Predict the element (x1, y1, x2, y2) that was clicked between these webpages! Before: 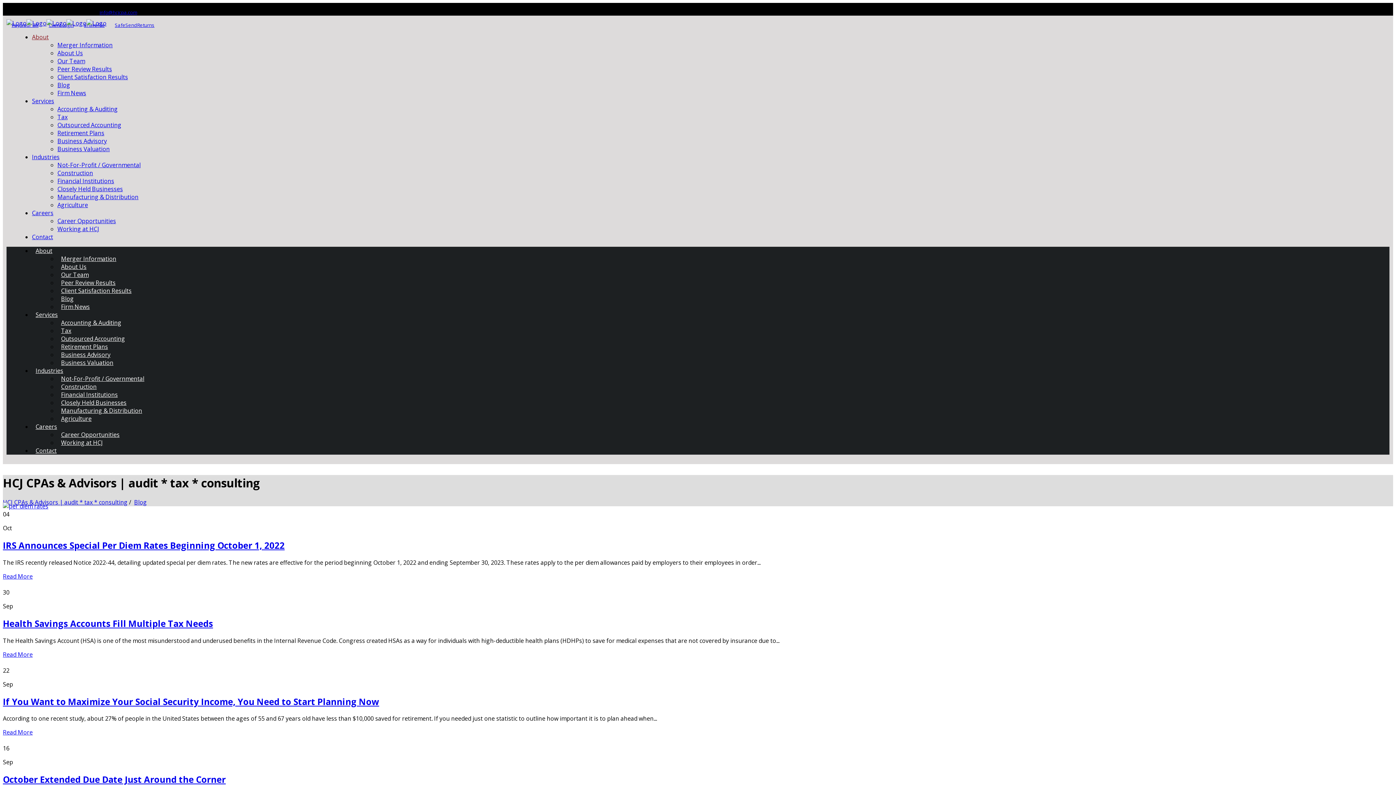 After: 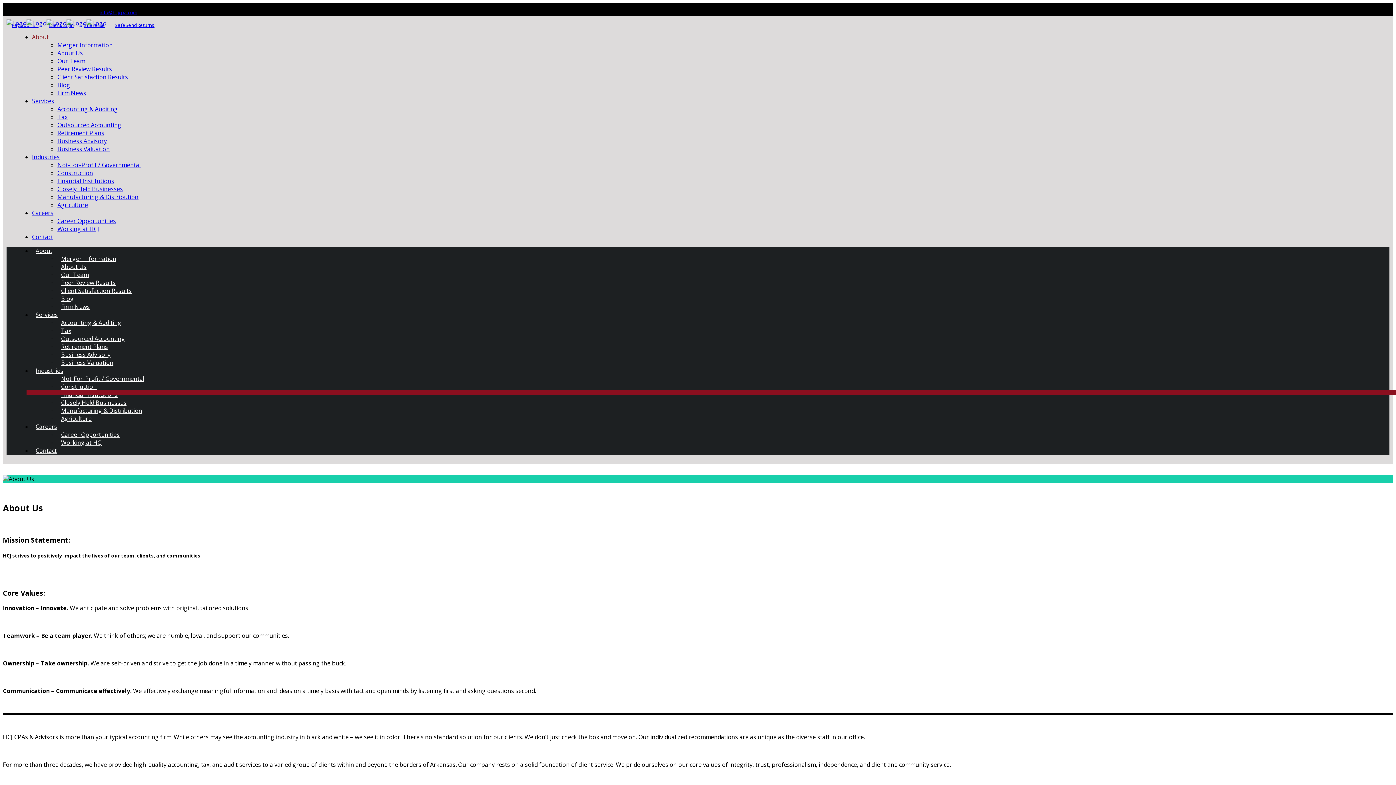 Action: label: About Us bbox: (57, 49, 82, 57)